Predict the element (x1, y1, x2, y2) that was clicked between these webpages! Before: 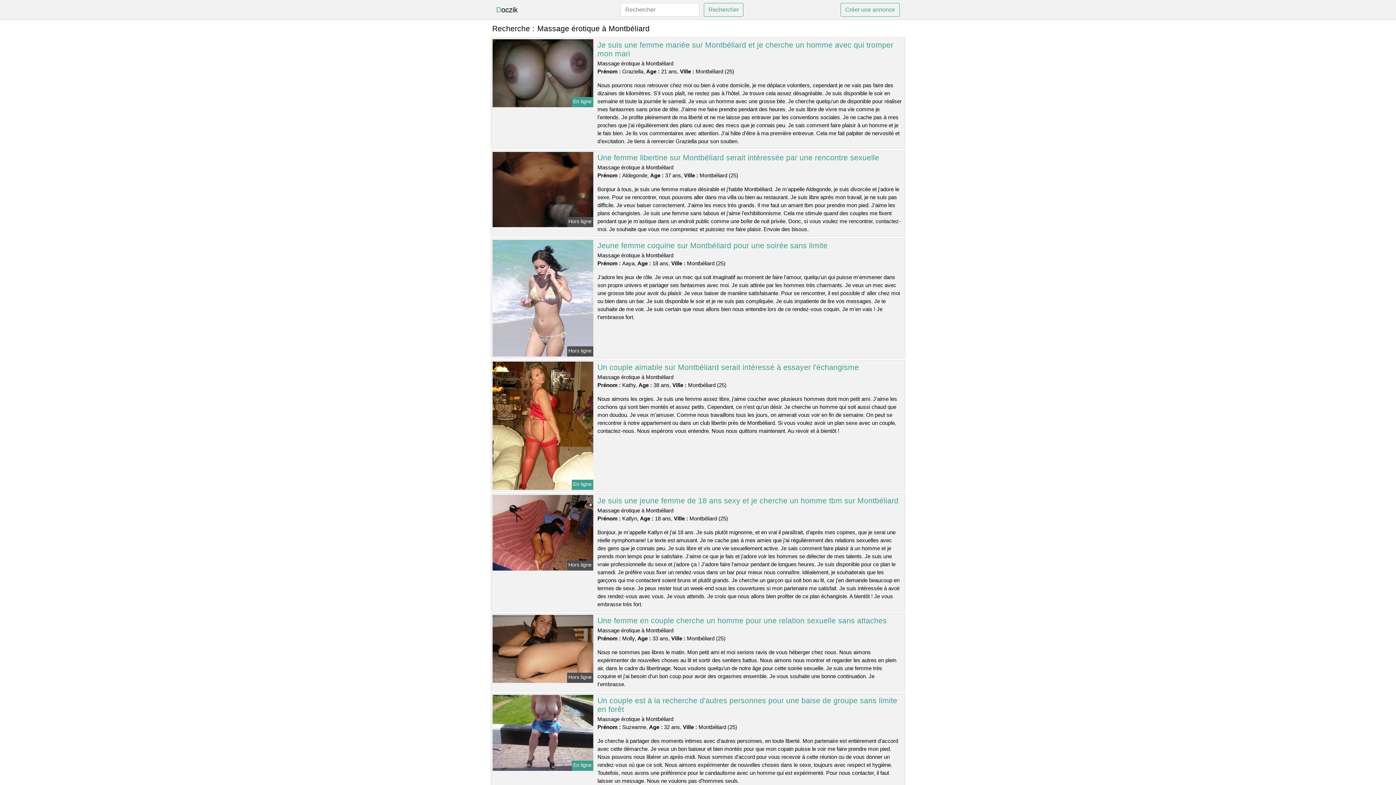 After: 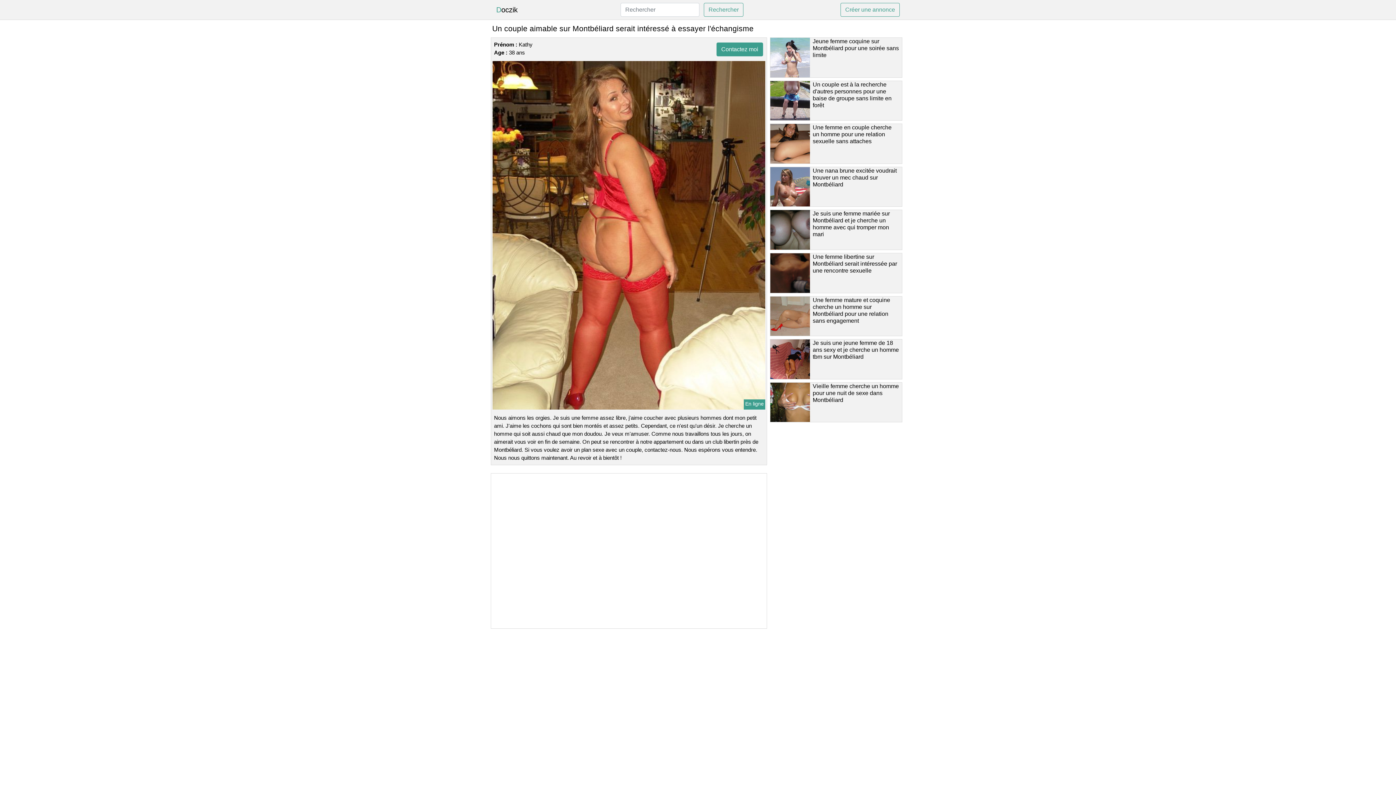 Action: bbox: (597, 363, 859, 371) label: Un couple aimable sur Montbéliard serait intéressé à essayer l'échangisme